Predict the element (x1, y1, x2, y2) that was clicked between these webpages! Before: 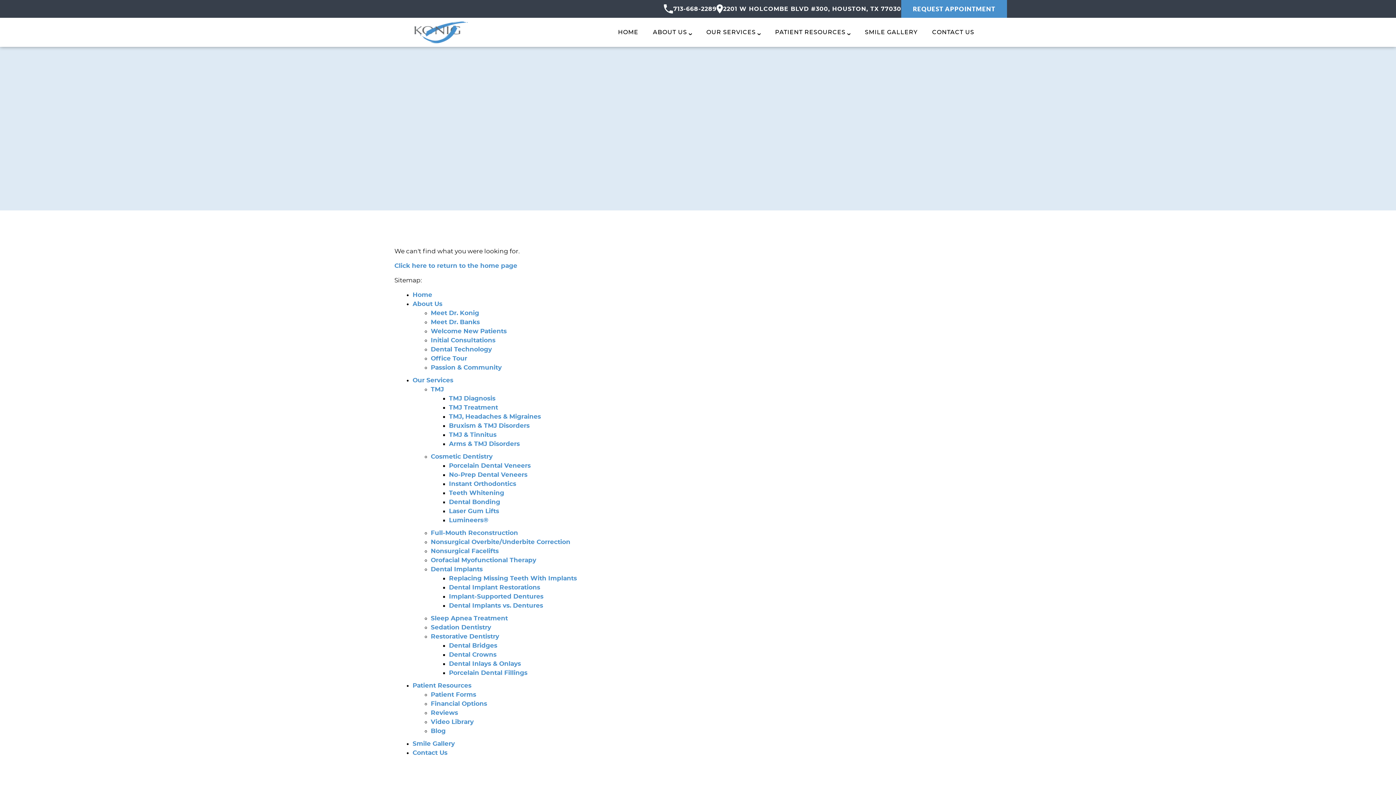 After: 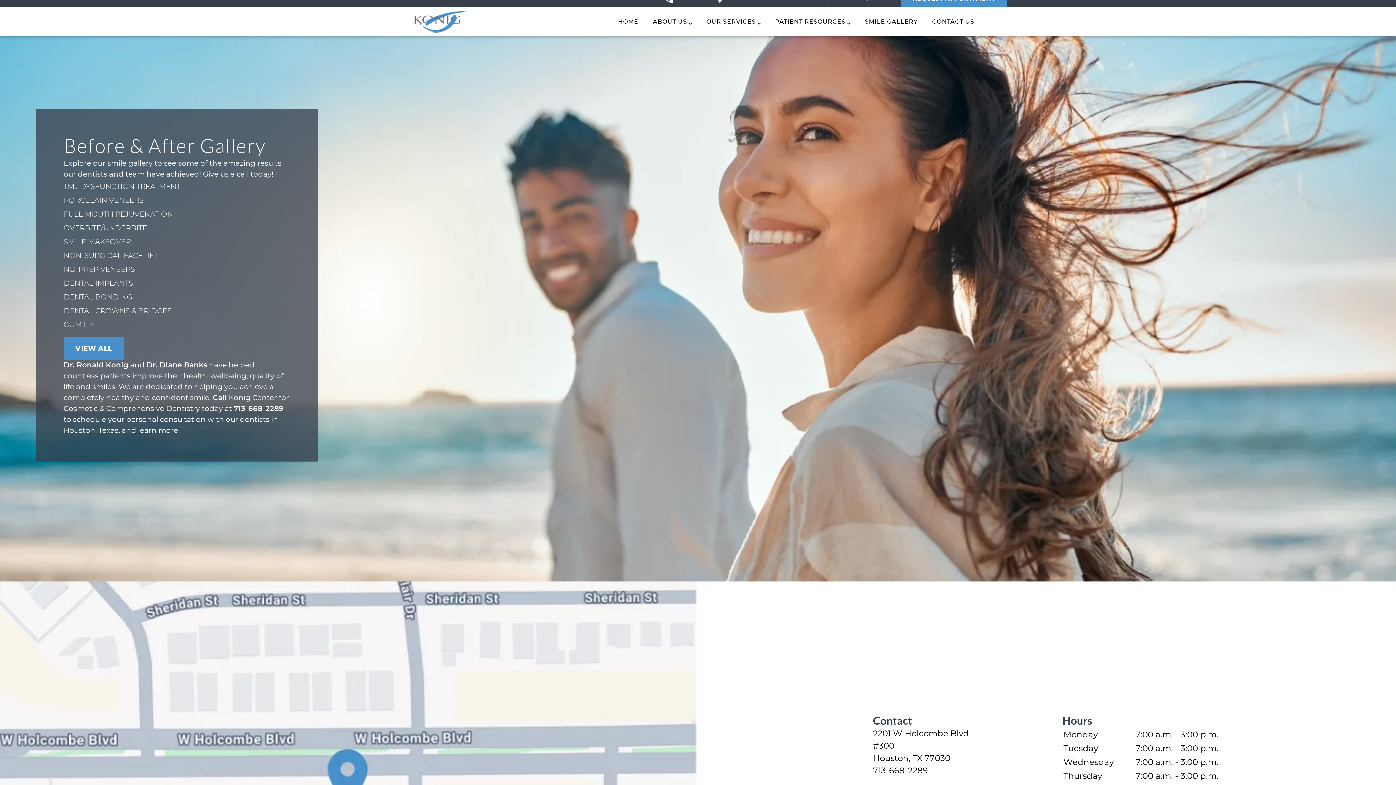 Action: label: Smile Gallery bbox: (412, 741, 454, 747)